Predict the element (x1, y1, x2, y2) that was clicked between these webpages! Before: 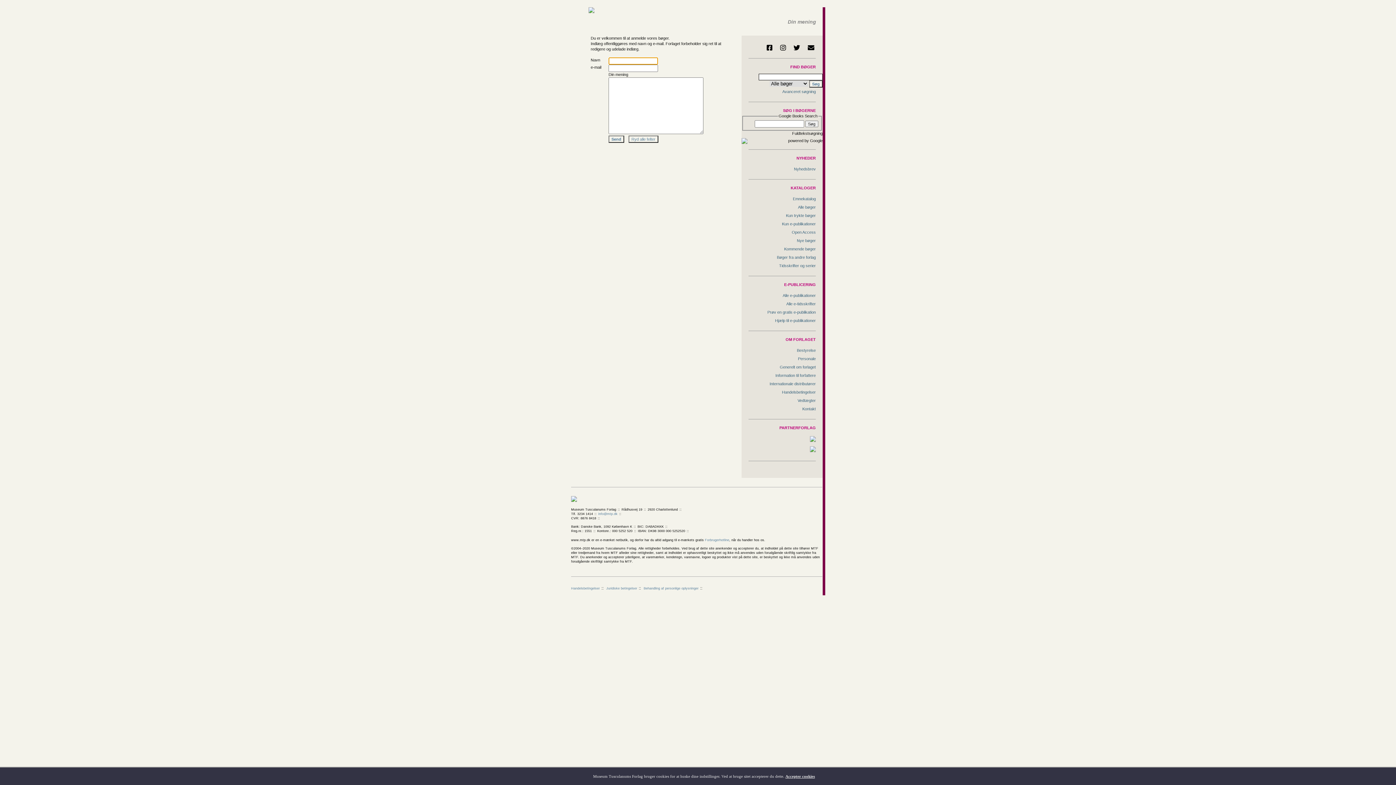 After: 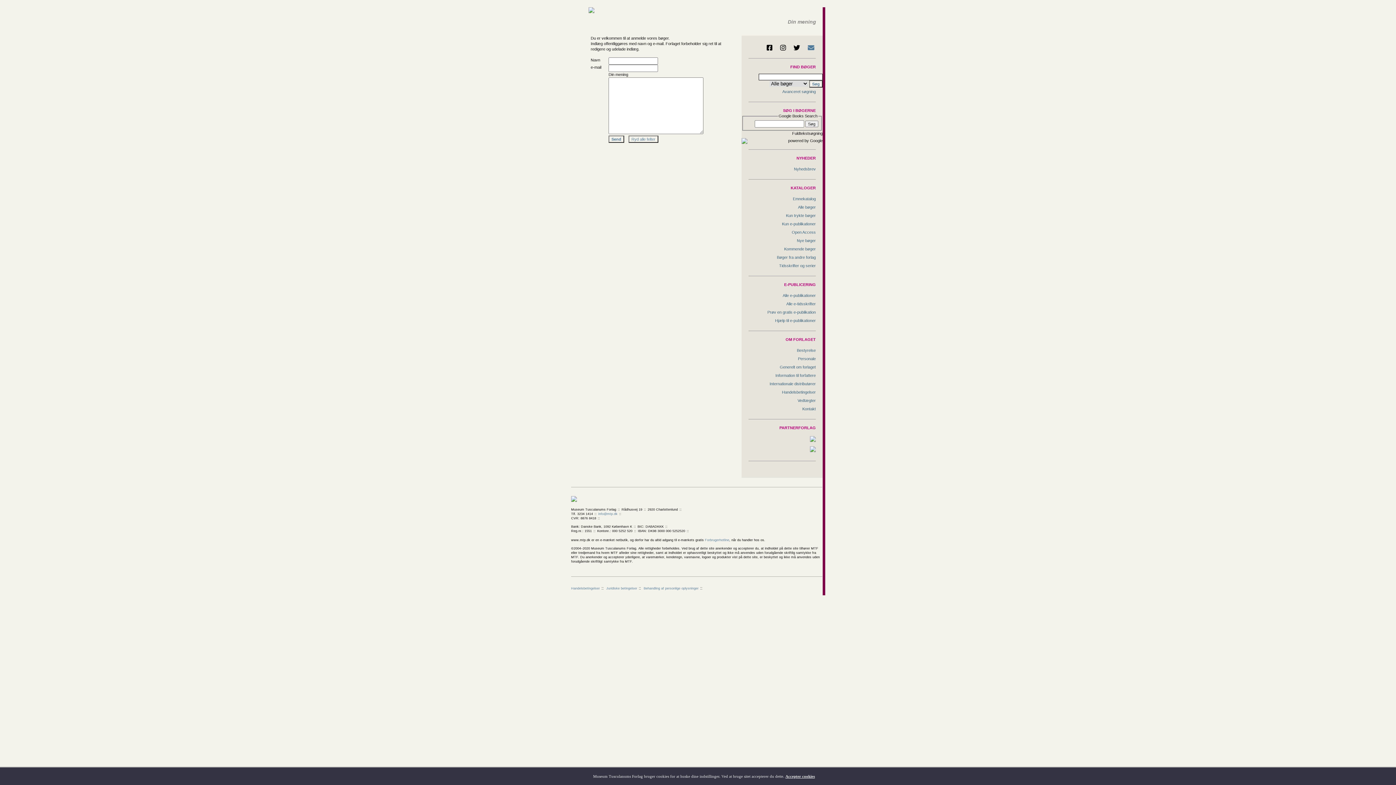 Action: bbox: (806, 42, 816, 52)